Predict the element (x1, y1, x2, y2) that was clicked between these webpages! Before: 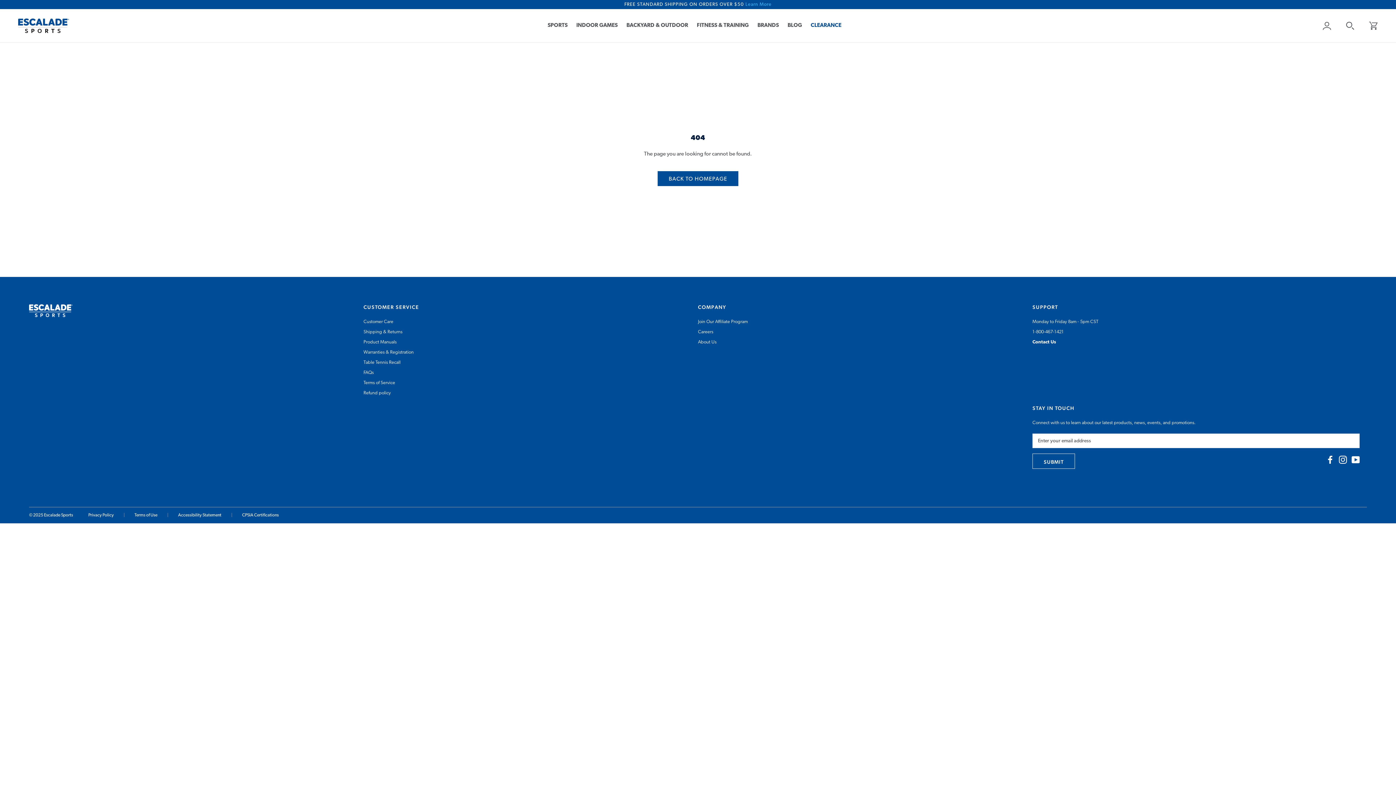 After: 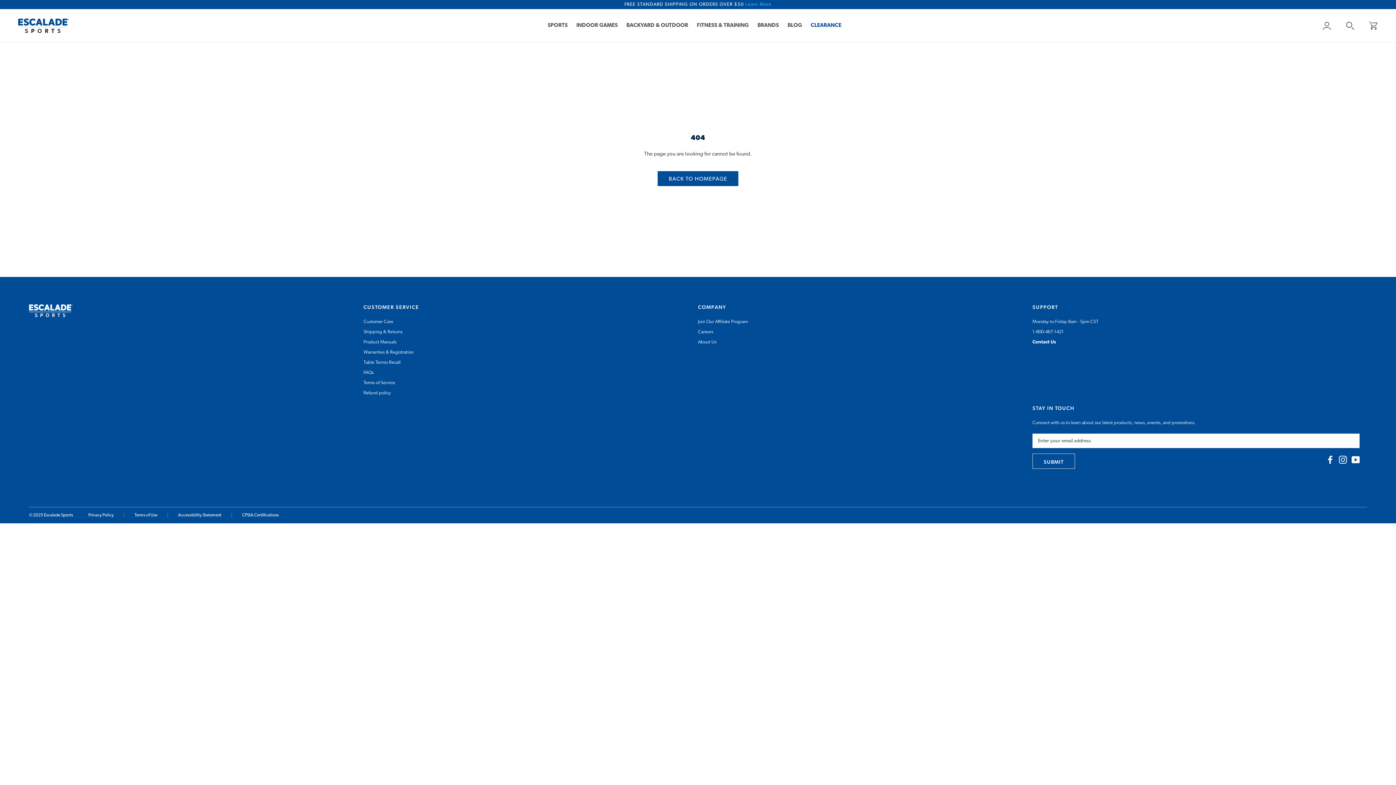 Action: bbox: (1339, 456, 1347, 464) label: Instagram